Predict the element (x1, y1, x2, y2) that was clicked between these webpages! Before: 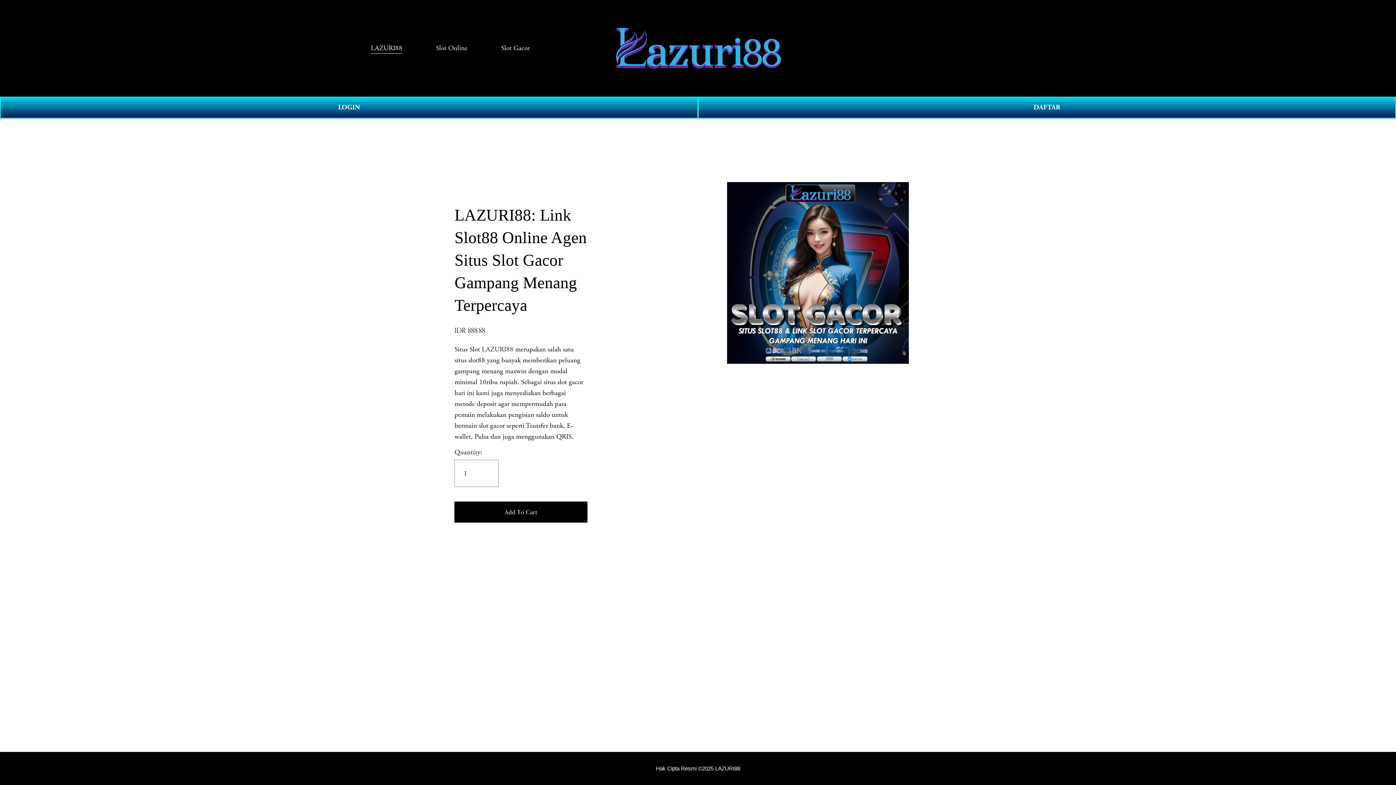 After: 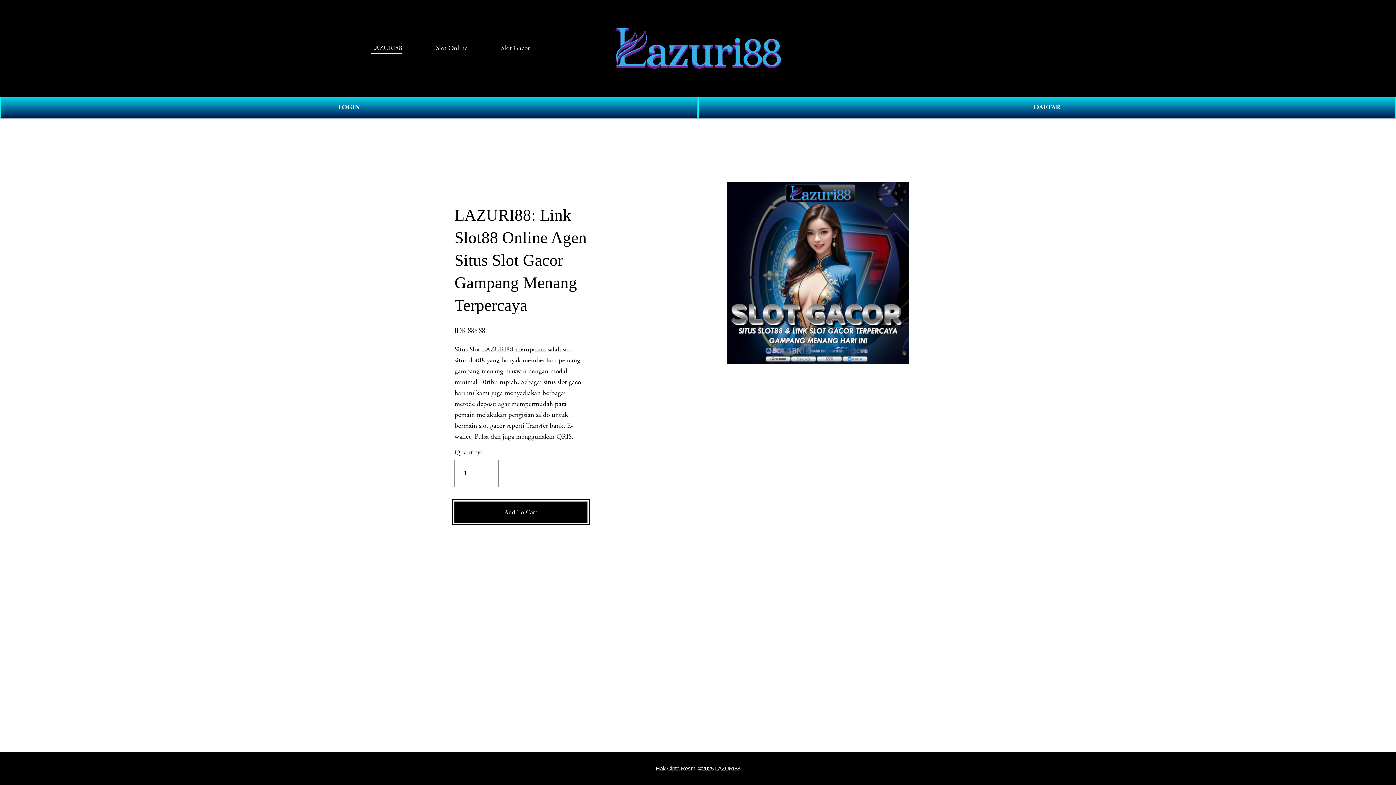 Action: label: Add To Cart bbox: (454, 501, 587, 522)